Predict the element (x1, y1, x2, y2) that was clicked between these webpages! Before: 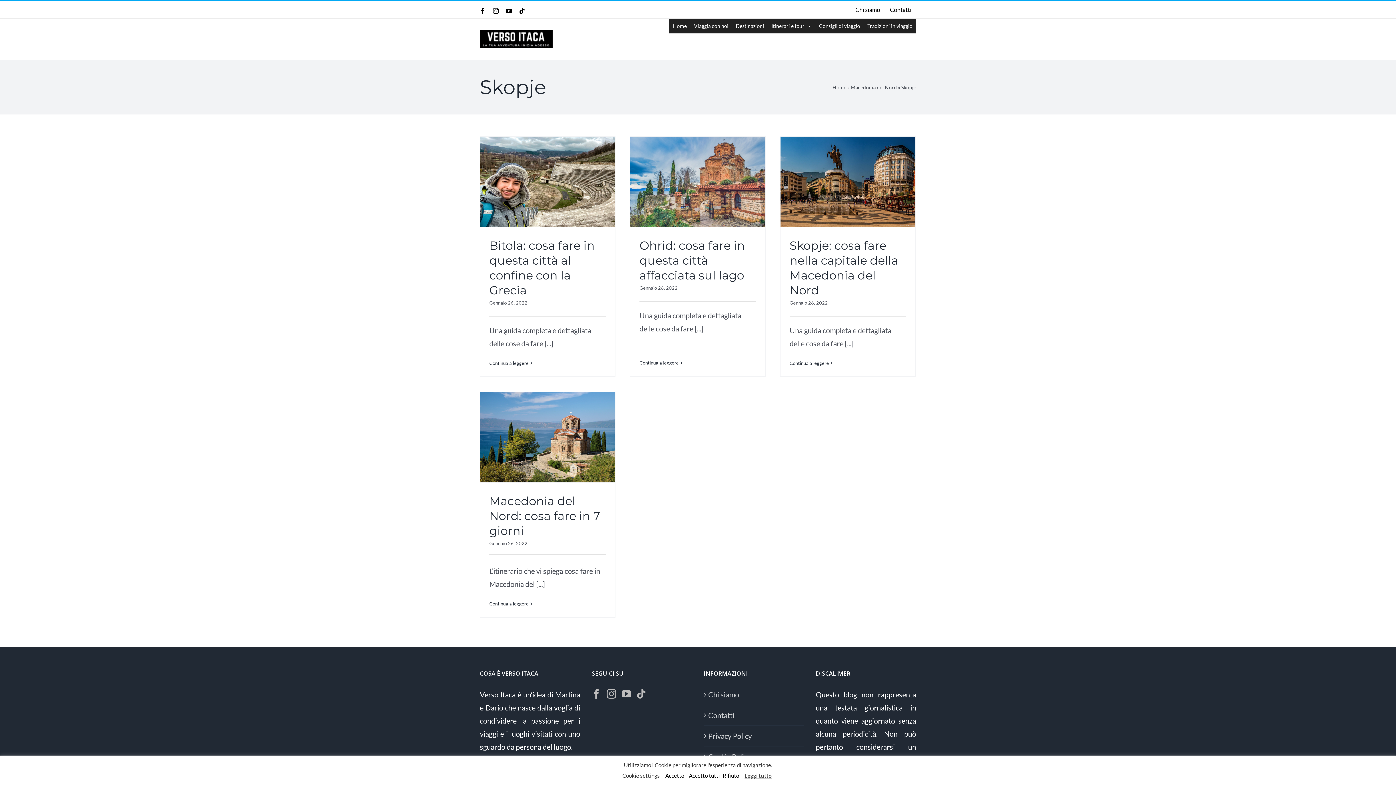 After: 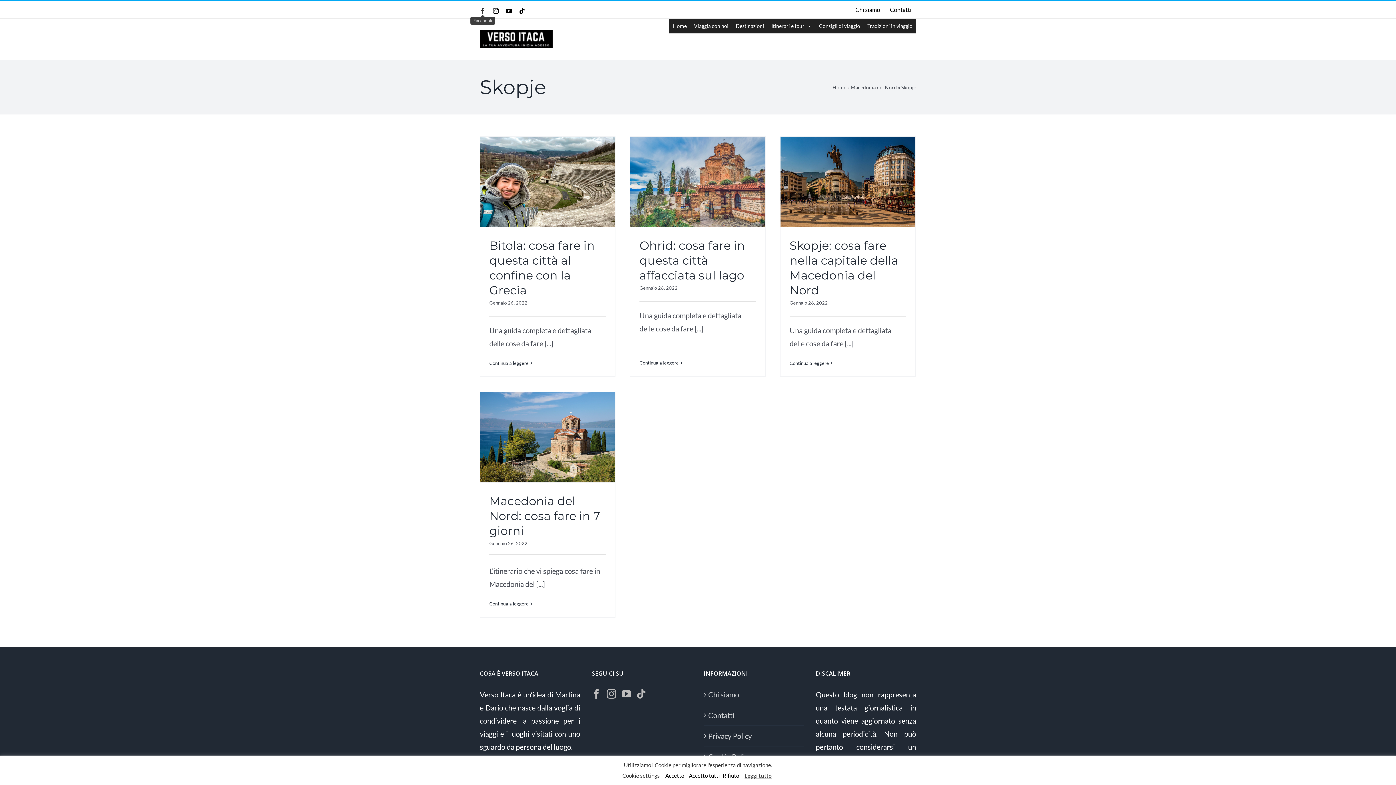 Action: bbox: (480, 8, 485, 13) label: Facebook